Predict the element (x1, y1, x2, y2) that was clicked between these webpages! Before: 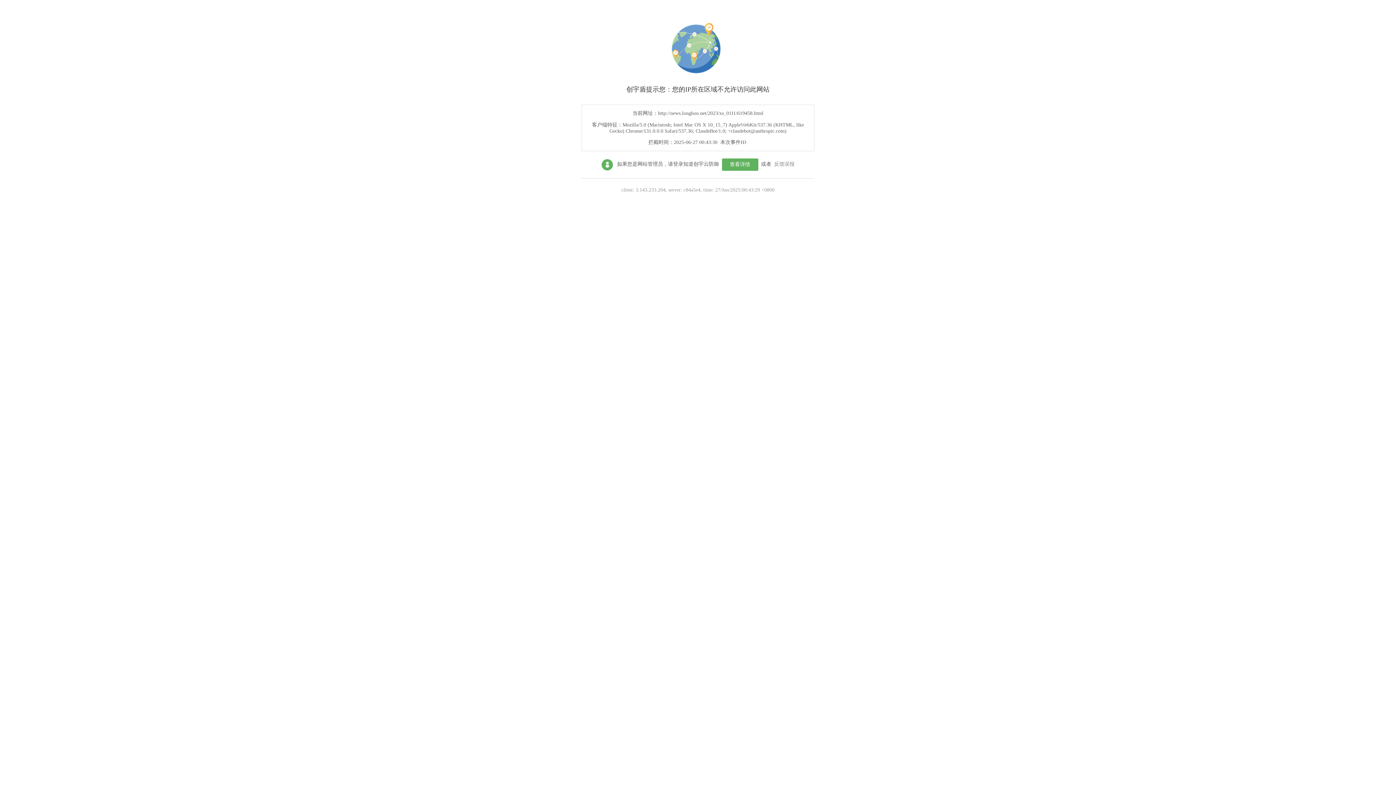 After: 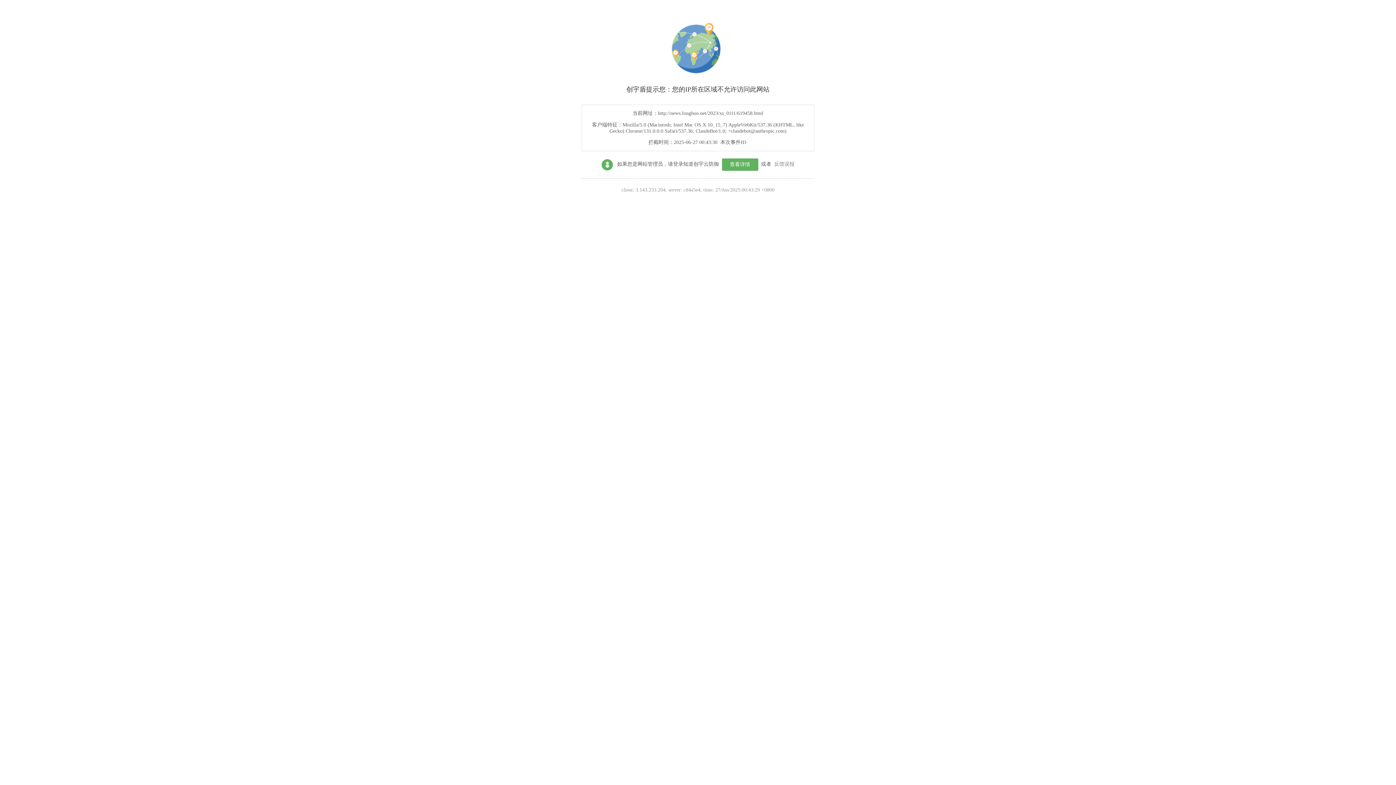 Action: label: 查看详情 bbox: (722, 158, 758, 170)